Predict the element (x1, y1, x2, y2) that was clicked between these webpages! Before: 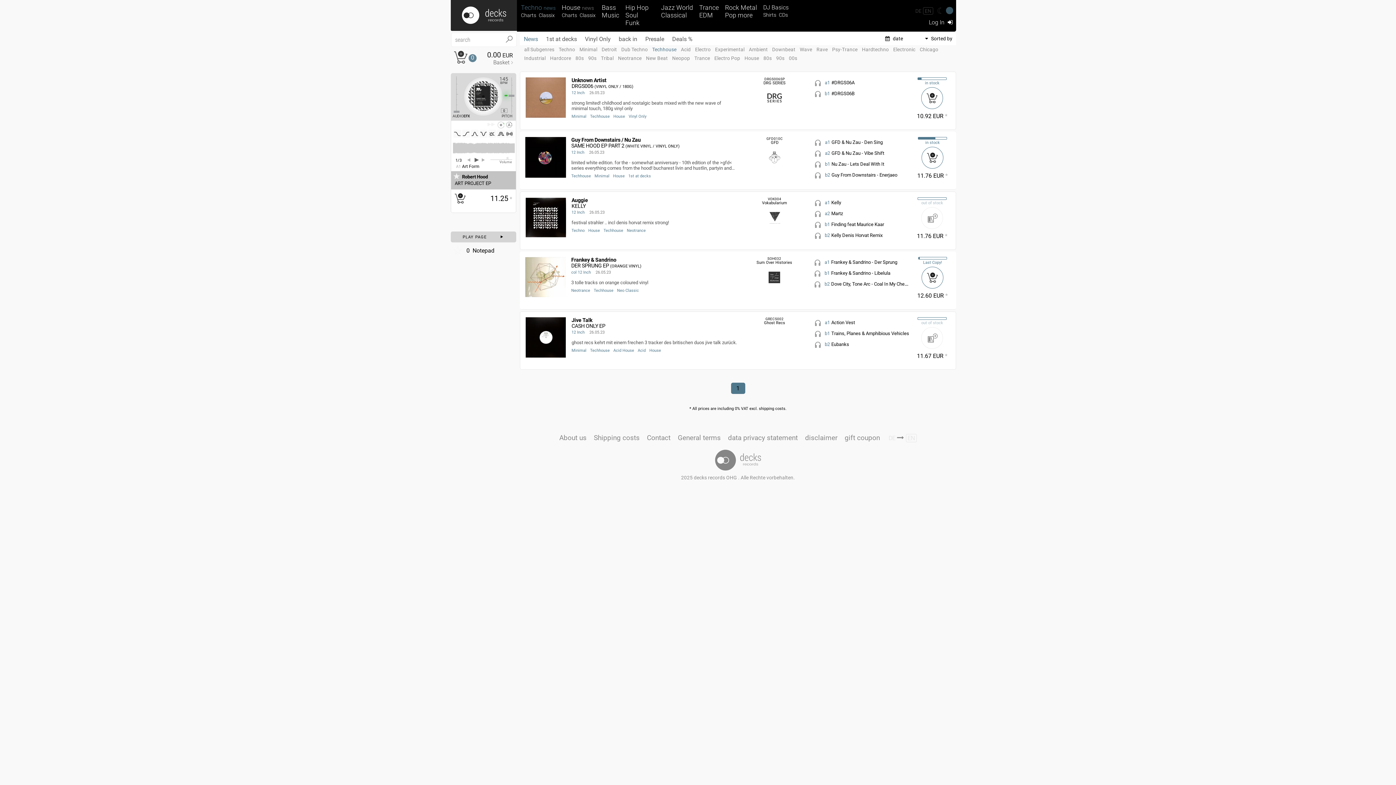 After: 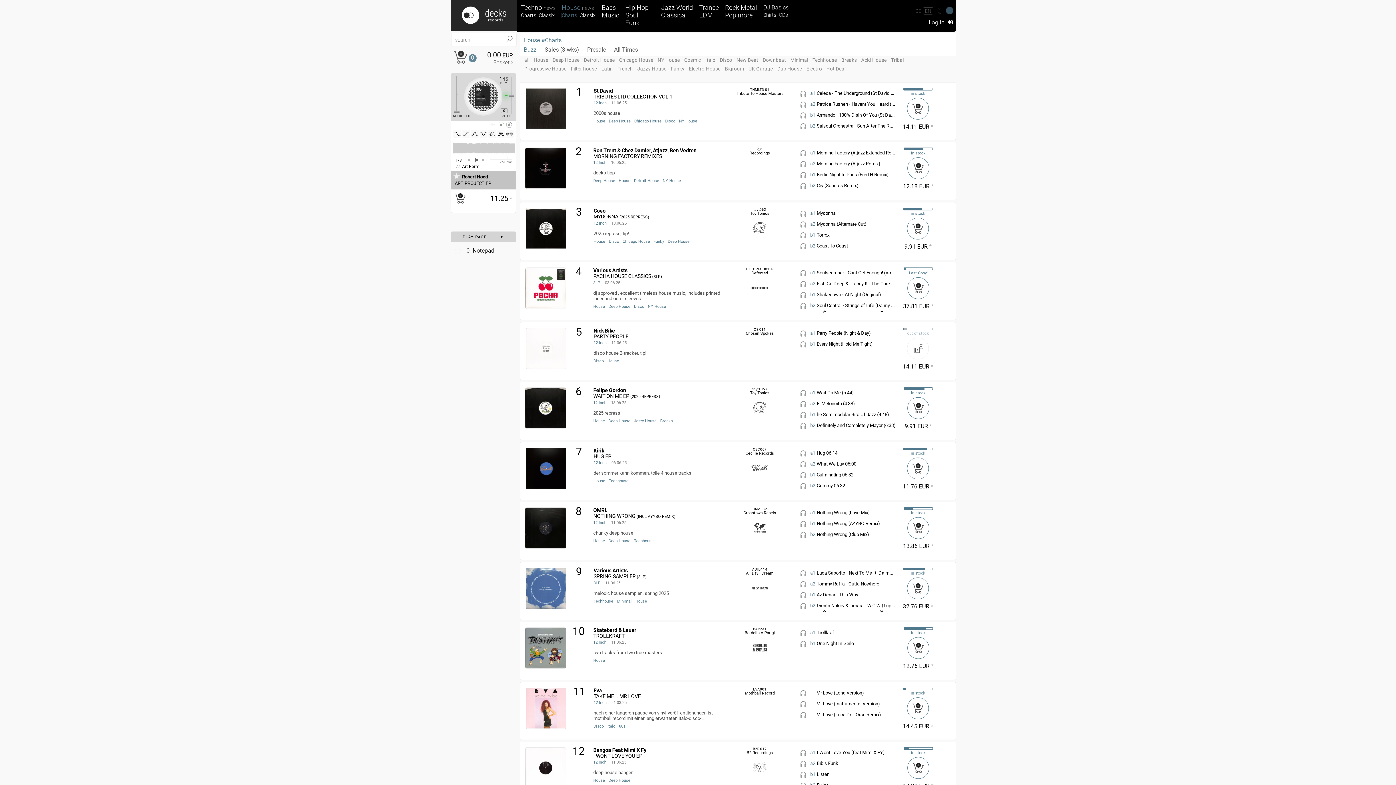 Action: bbox: (561, 13, 579, 17) label: Charts